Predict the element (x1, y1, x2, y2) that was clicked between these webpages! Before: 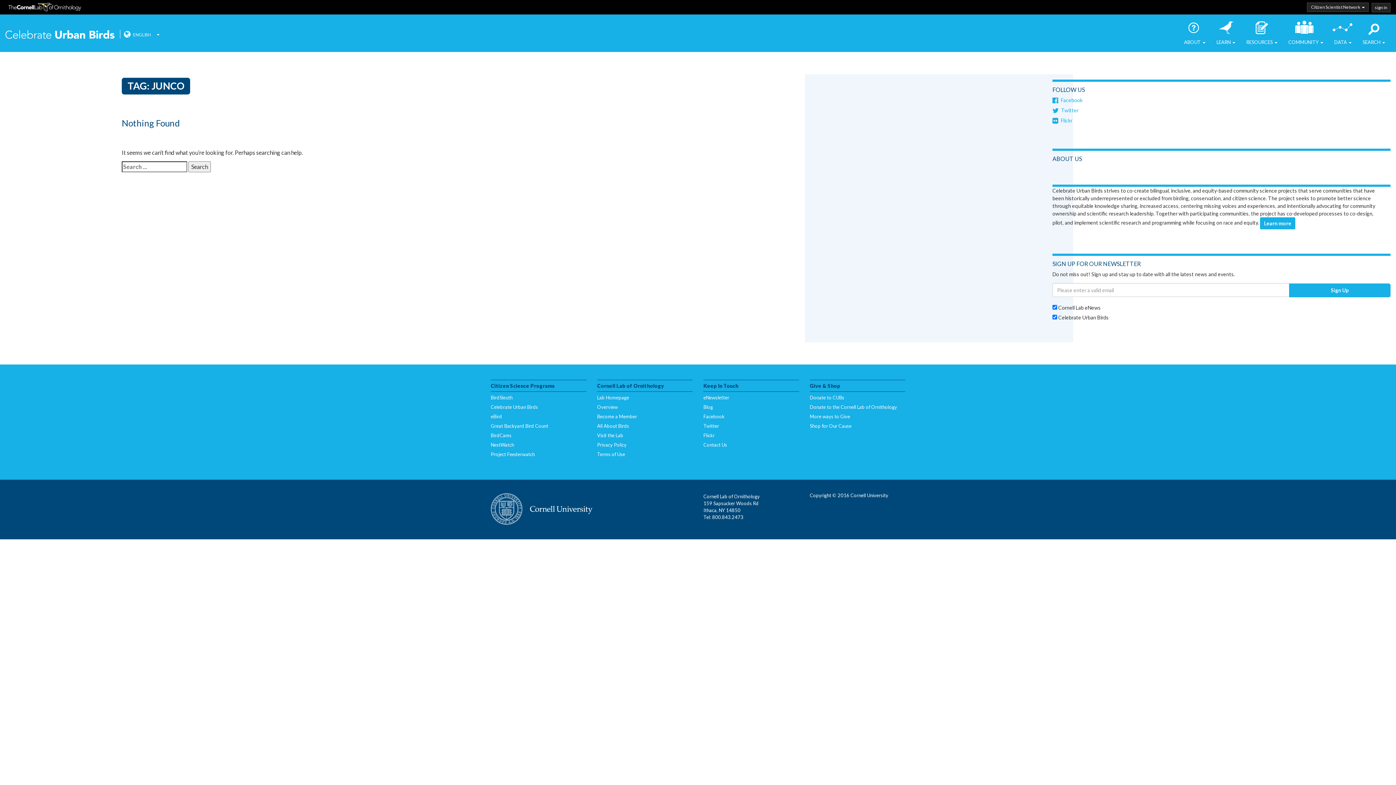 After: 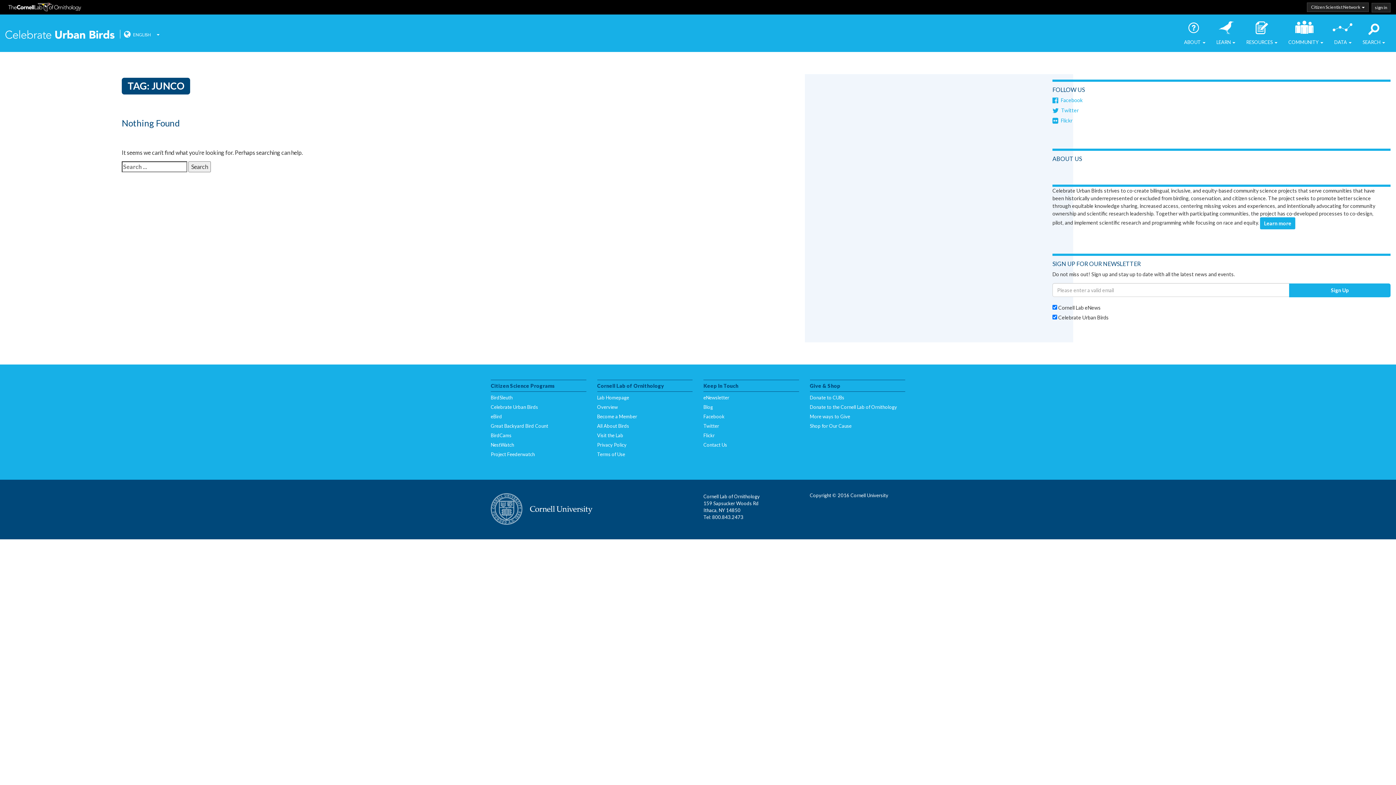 Action: label: ENGLISH bbox: (132, 32, 150, 37)